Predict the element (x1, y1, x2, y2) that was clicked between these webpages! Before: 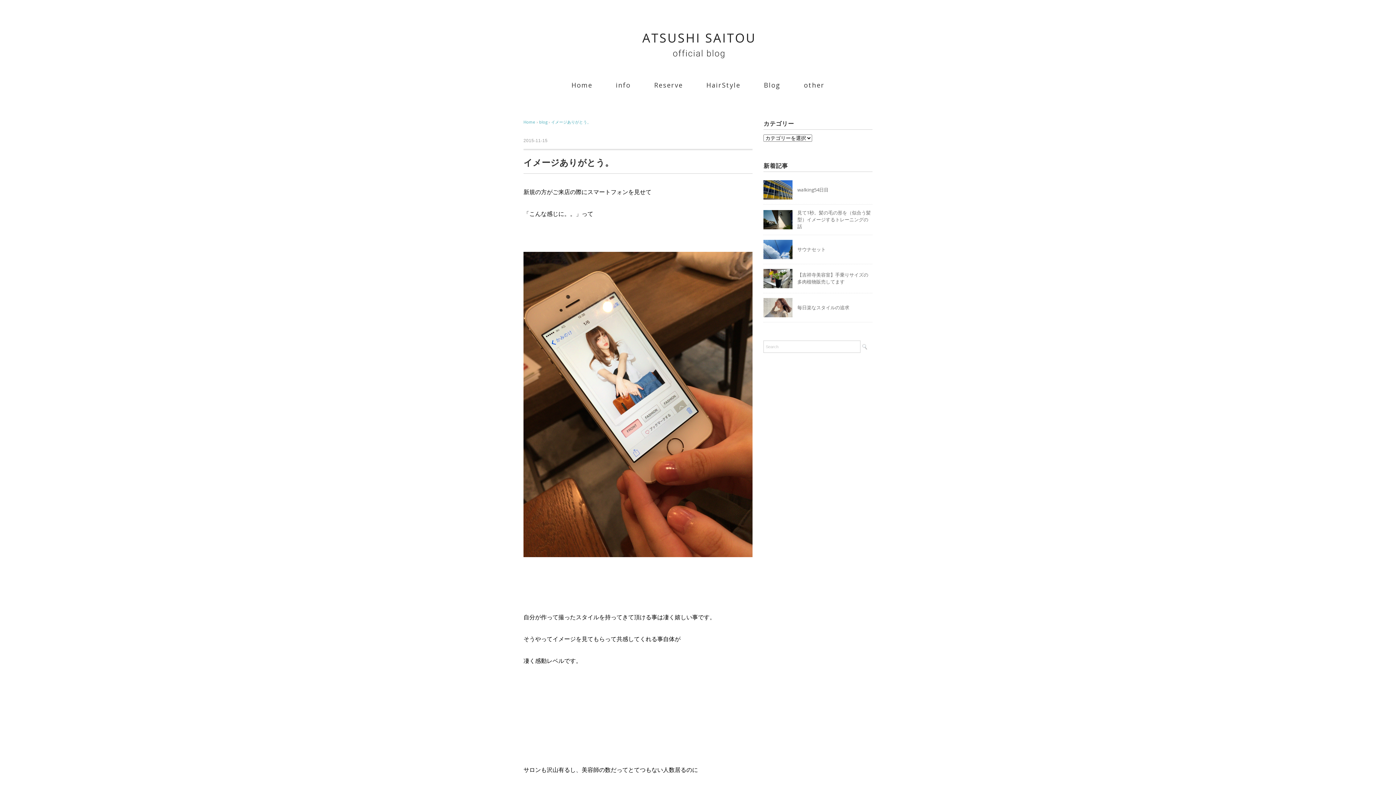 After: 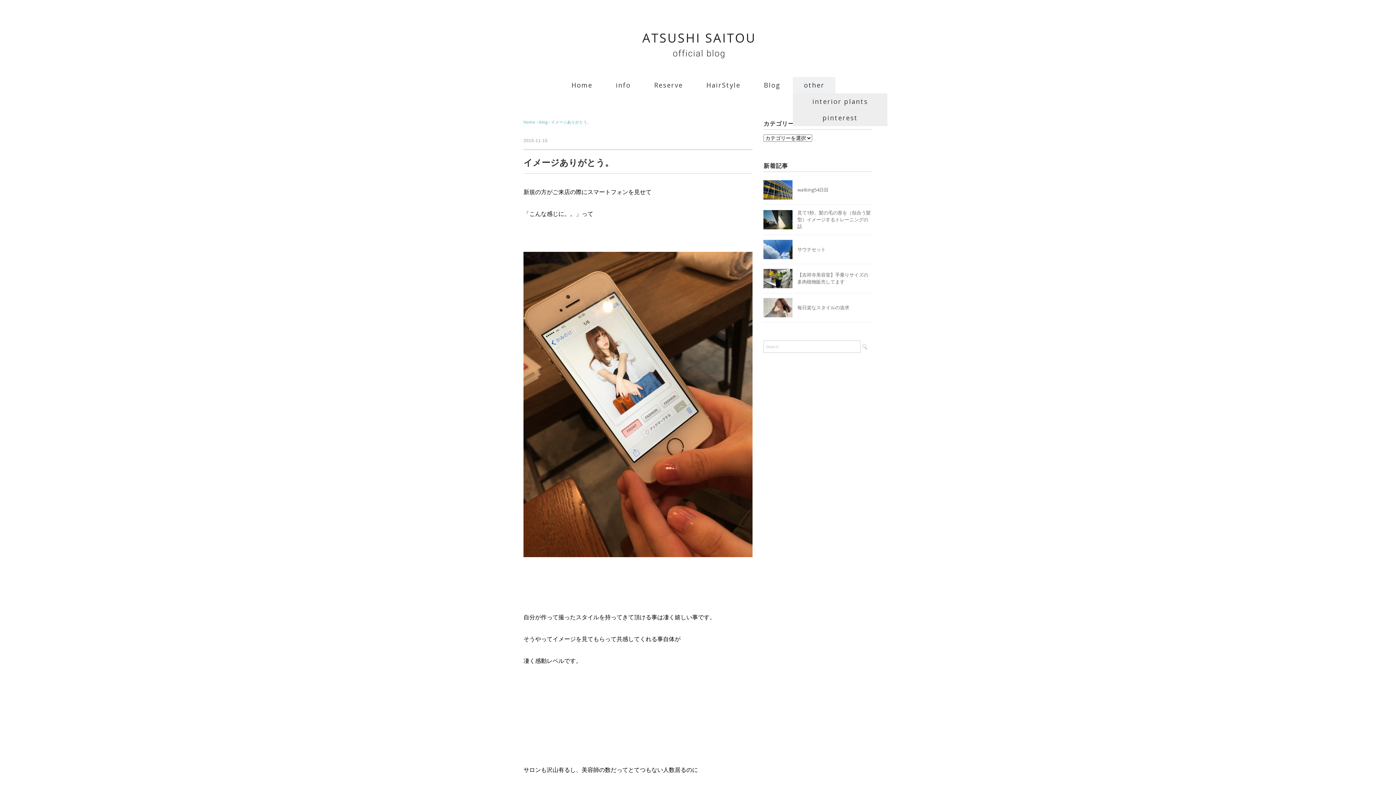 Action: label: other bbox: (793, 77, 835, 93)